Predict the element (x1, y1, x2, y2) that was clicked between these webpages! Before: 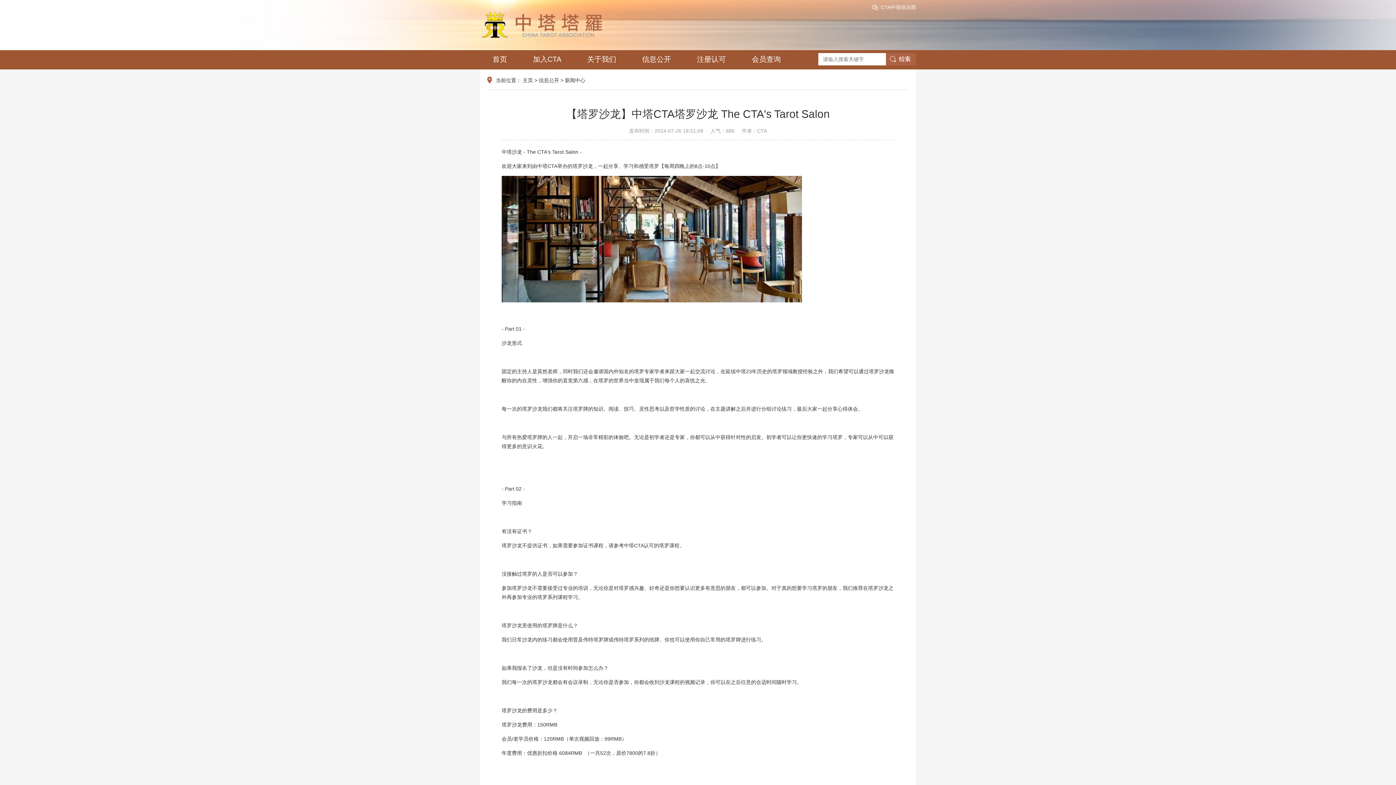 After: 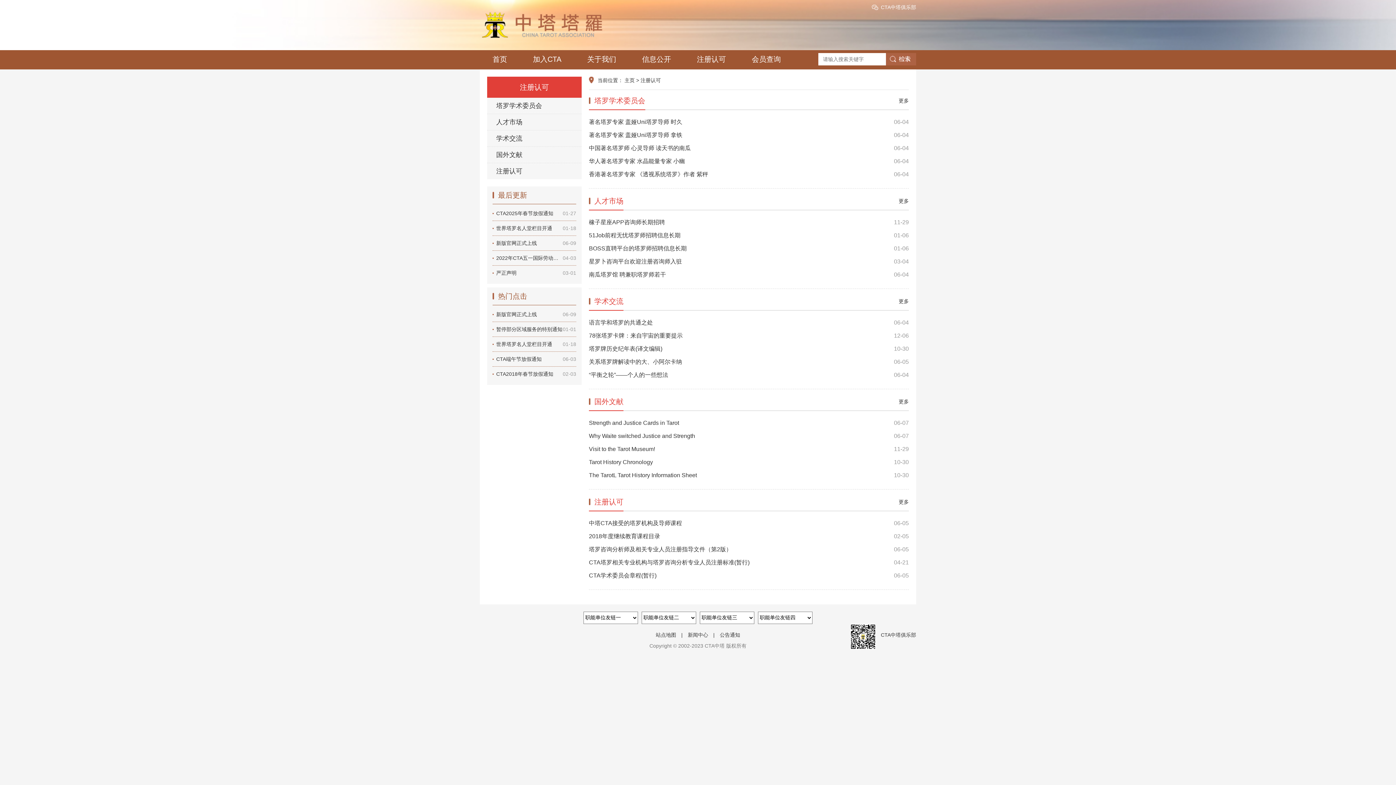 Action: label: 注册认可 bbox: (684, 50, 738, 68)